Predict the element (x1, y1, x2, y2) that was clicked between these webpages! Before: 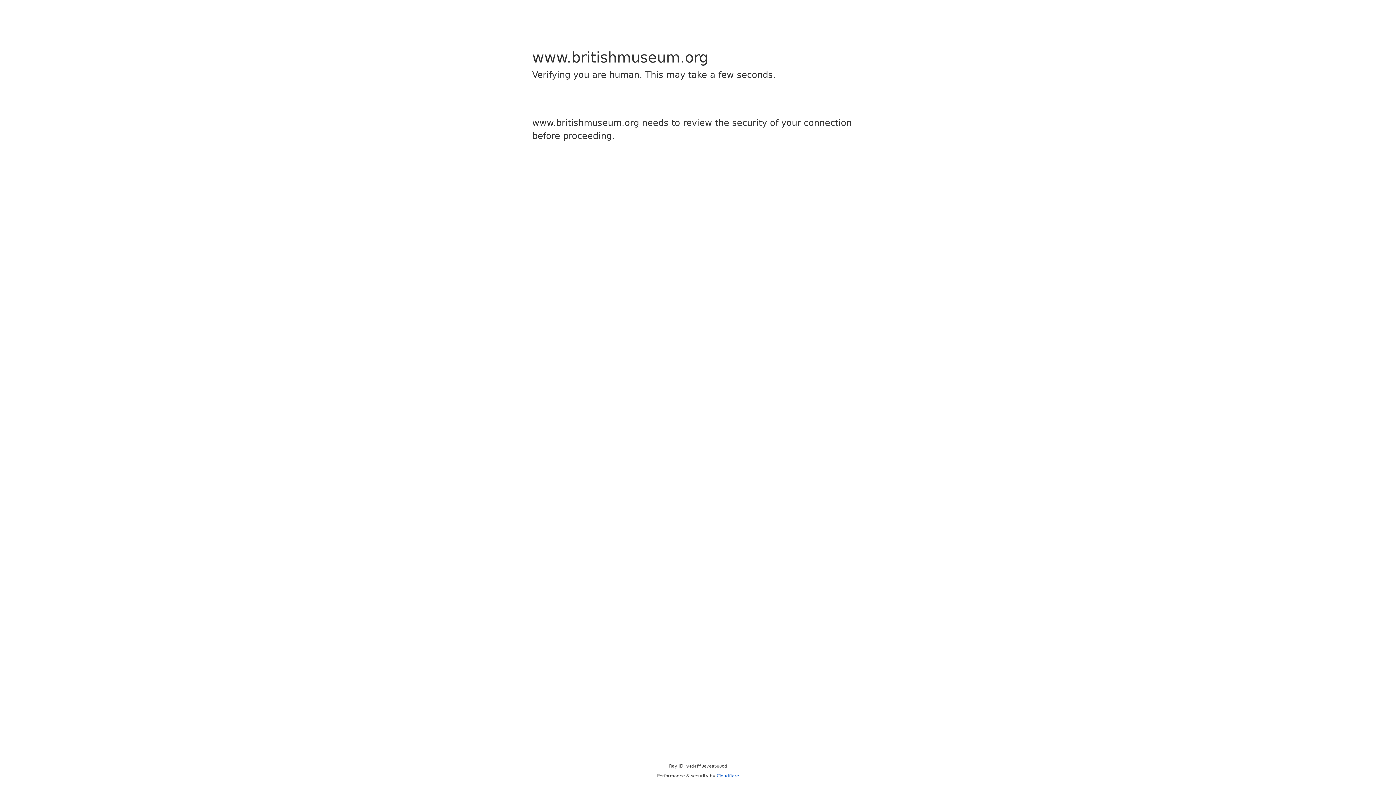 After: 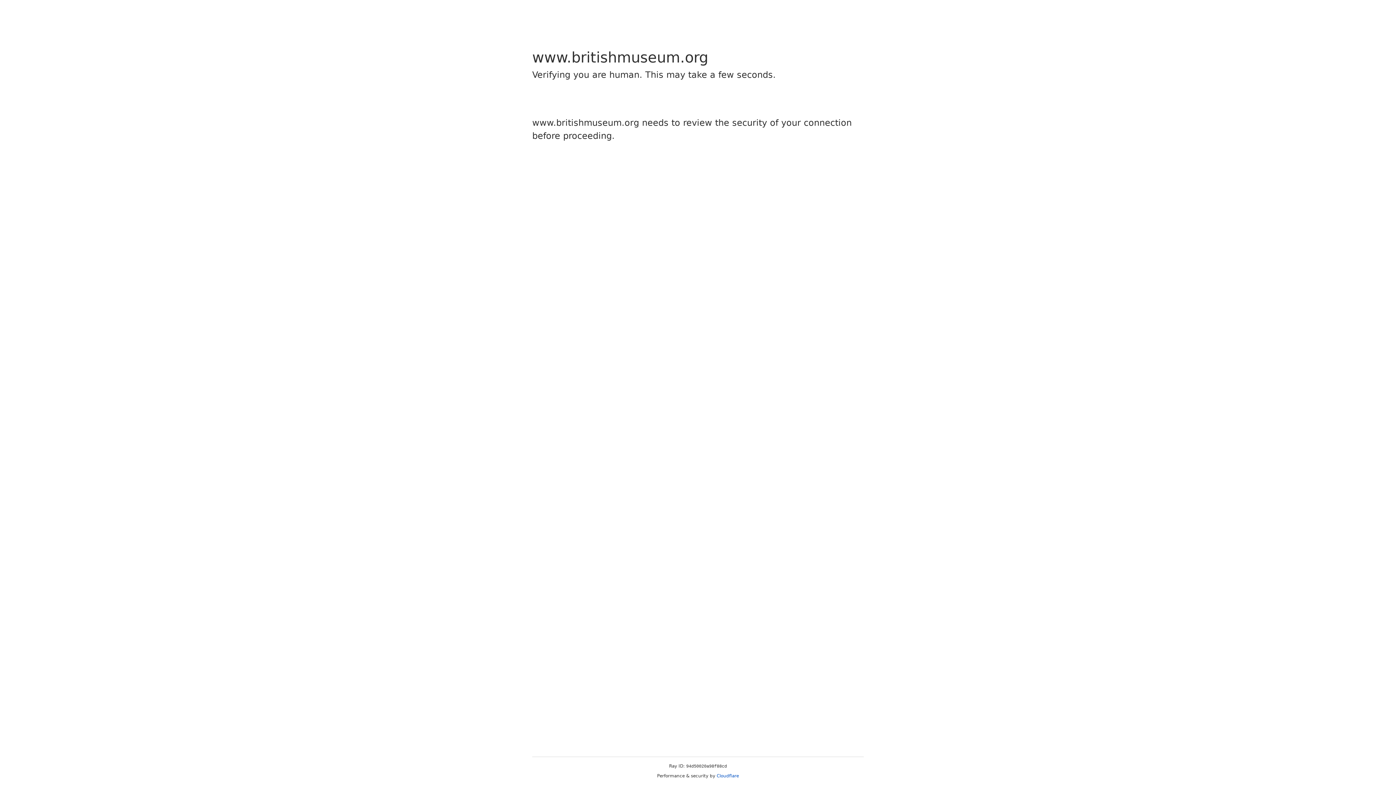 Action: label: Cloudflare bbox: (716, 773, 739, 778)